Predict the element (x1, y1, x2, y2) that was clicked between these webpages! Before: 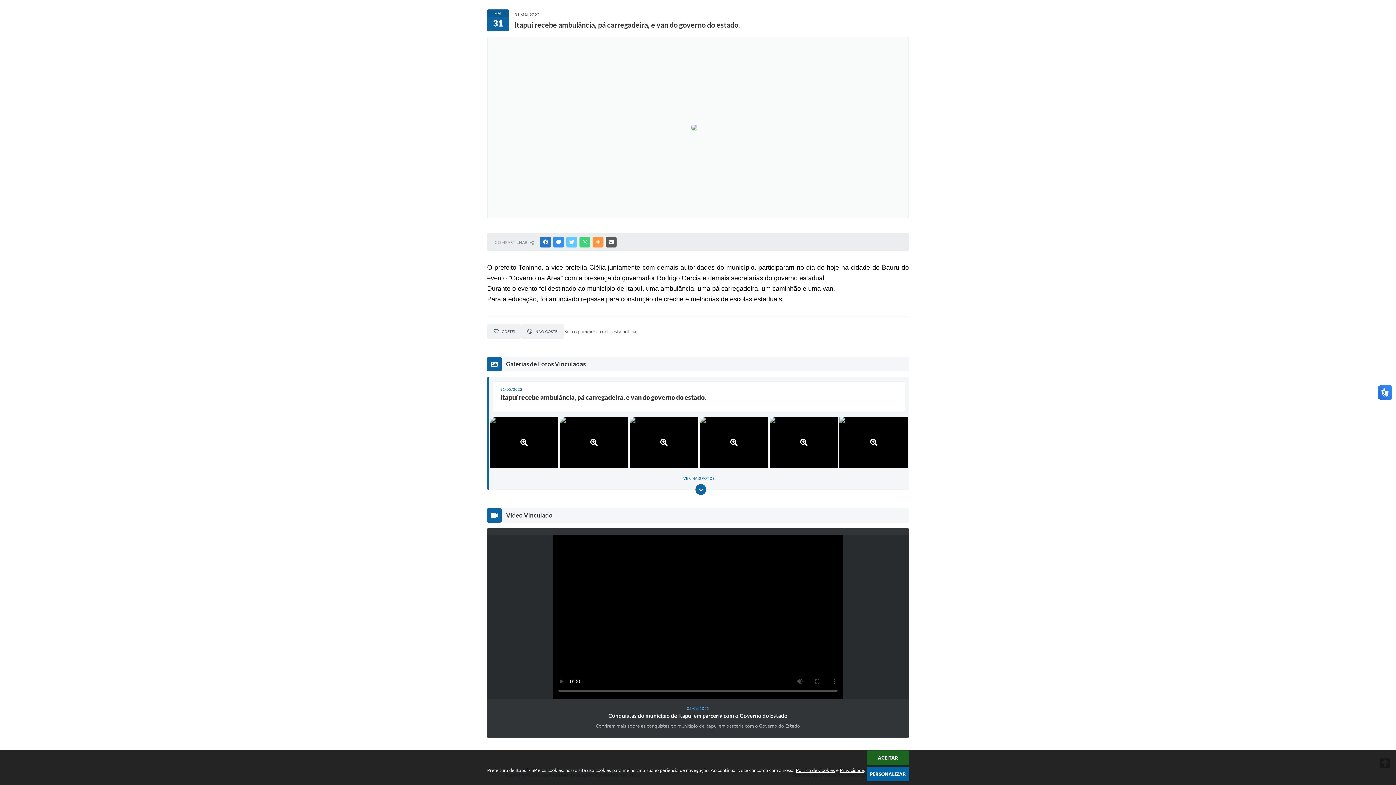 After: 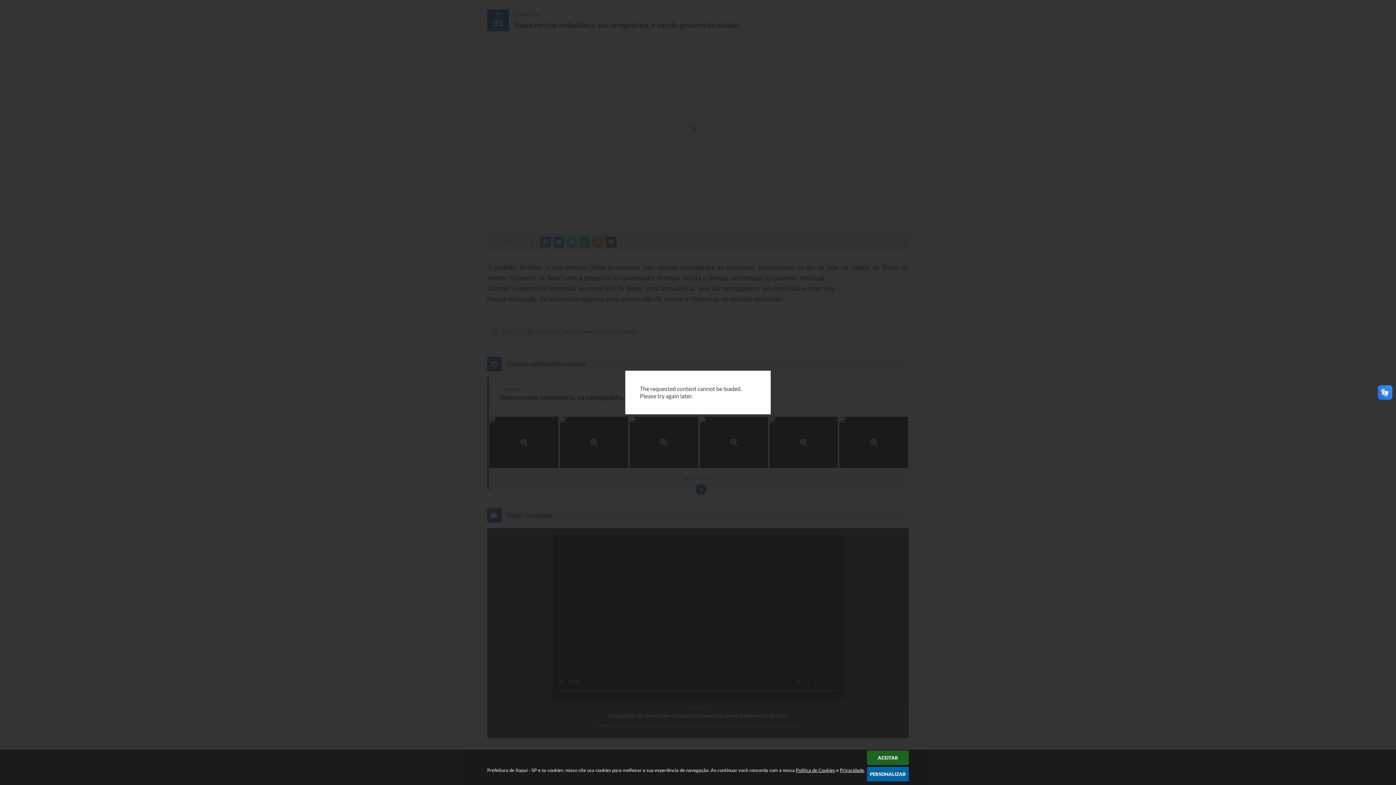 Action: bbox: (699, 417, 768, 468)